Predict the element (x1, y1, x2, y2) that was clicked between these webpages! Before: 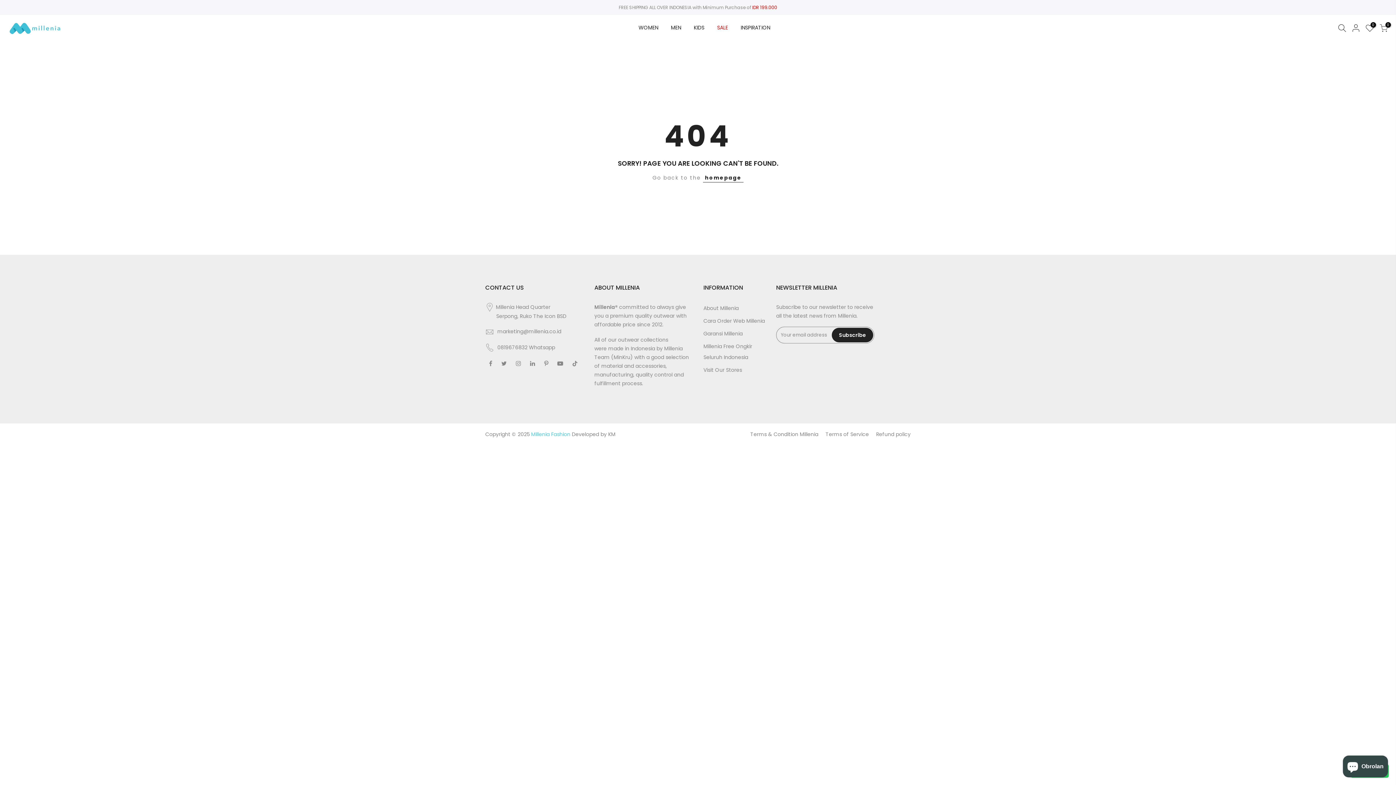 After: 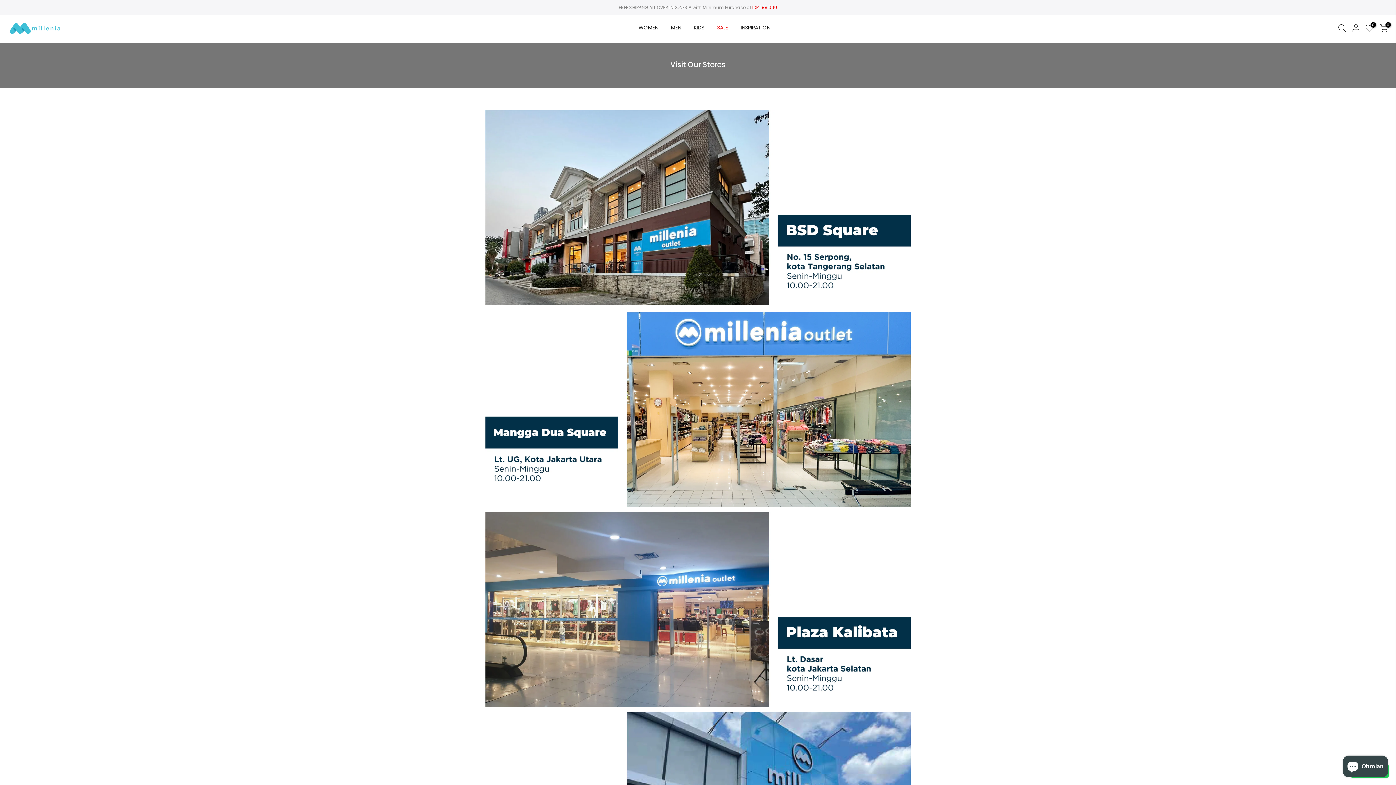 Action: label: Visit Our Stores bbox: (703, 366, 742, 373)